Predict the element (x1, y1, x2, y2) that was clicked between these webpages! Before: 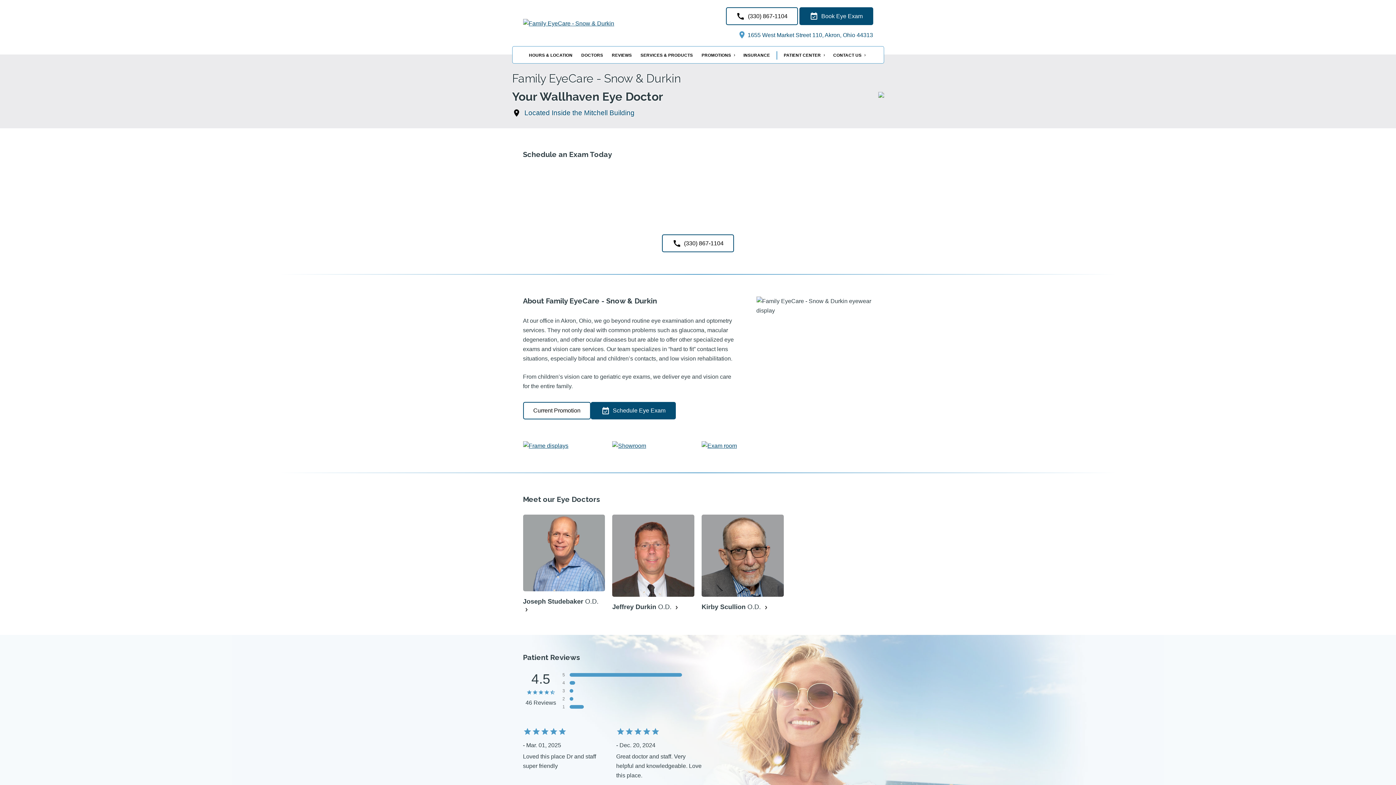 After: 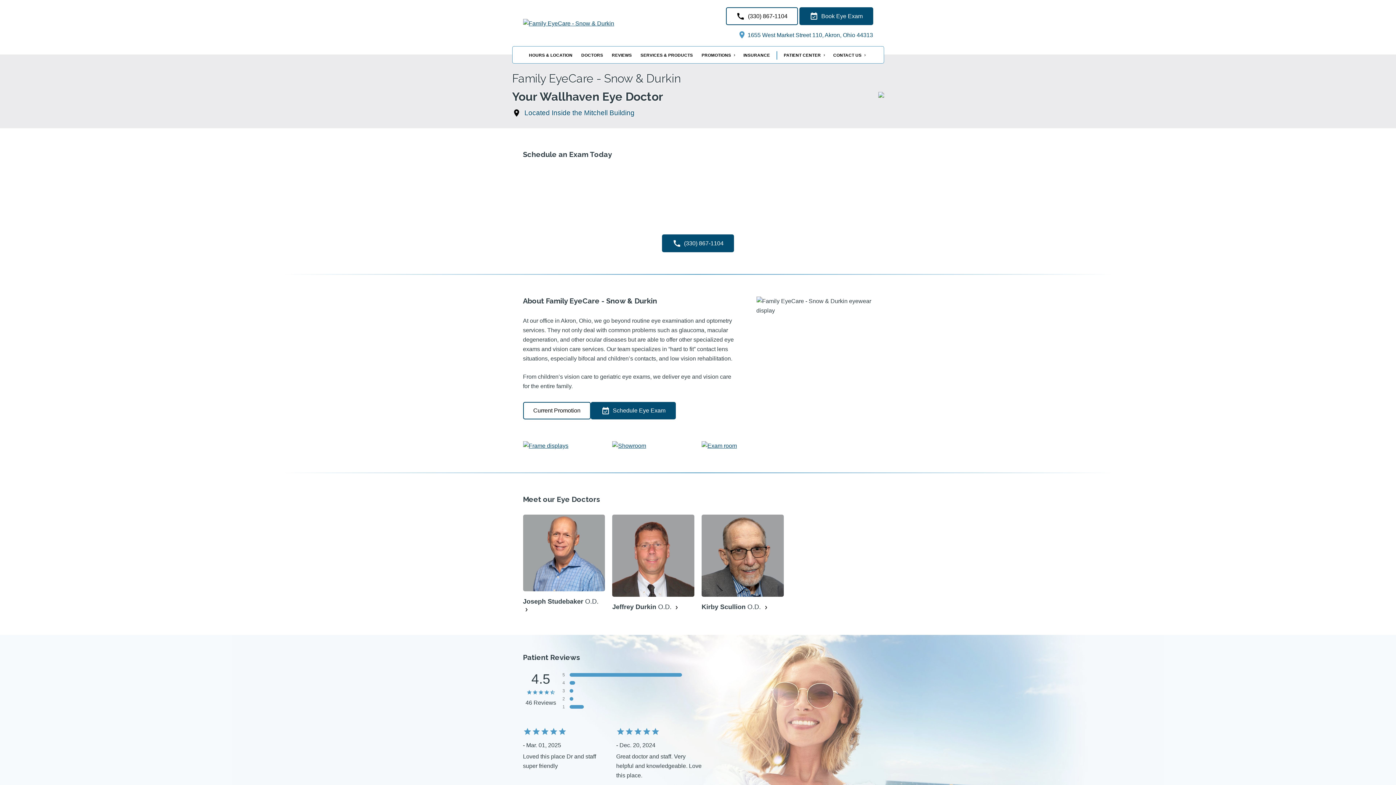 Action: label: (330) 867-1104 bbox: (662, 234, 734, 252)